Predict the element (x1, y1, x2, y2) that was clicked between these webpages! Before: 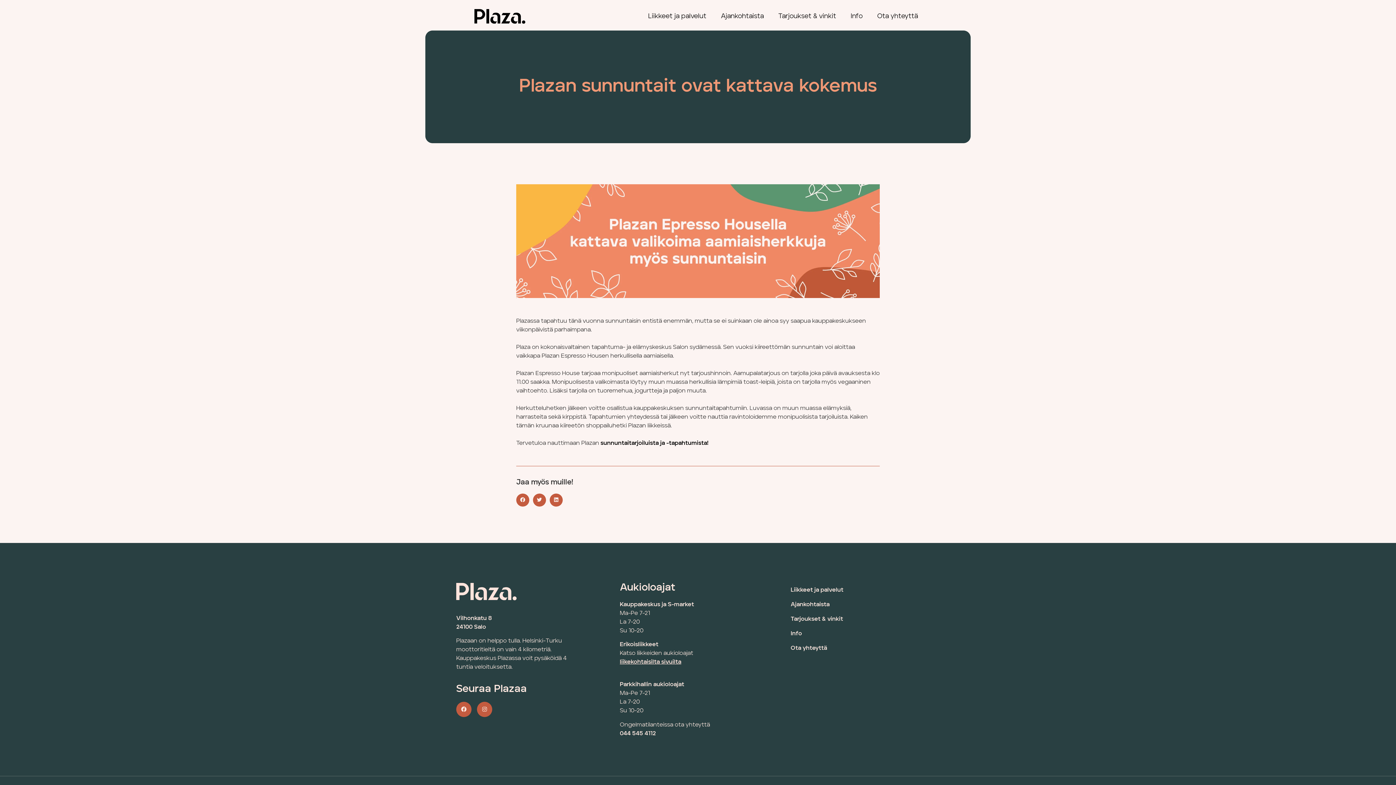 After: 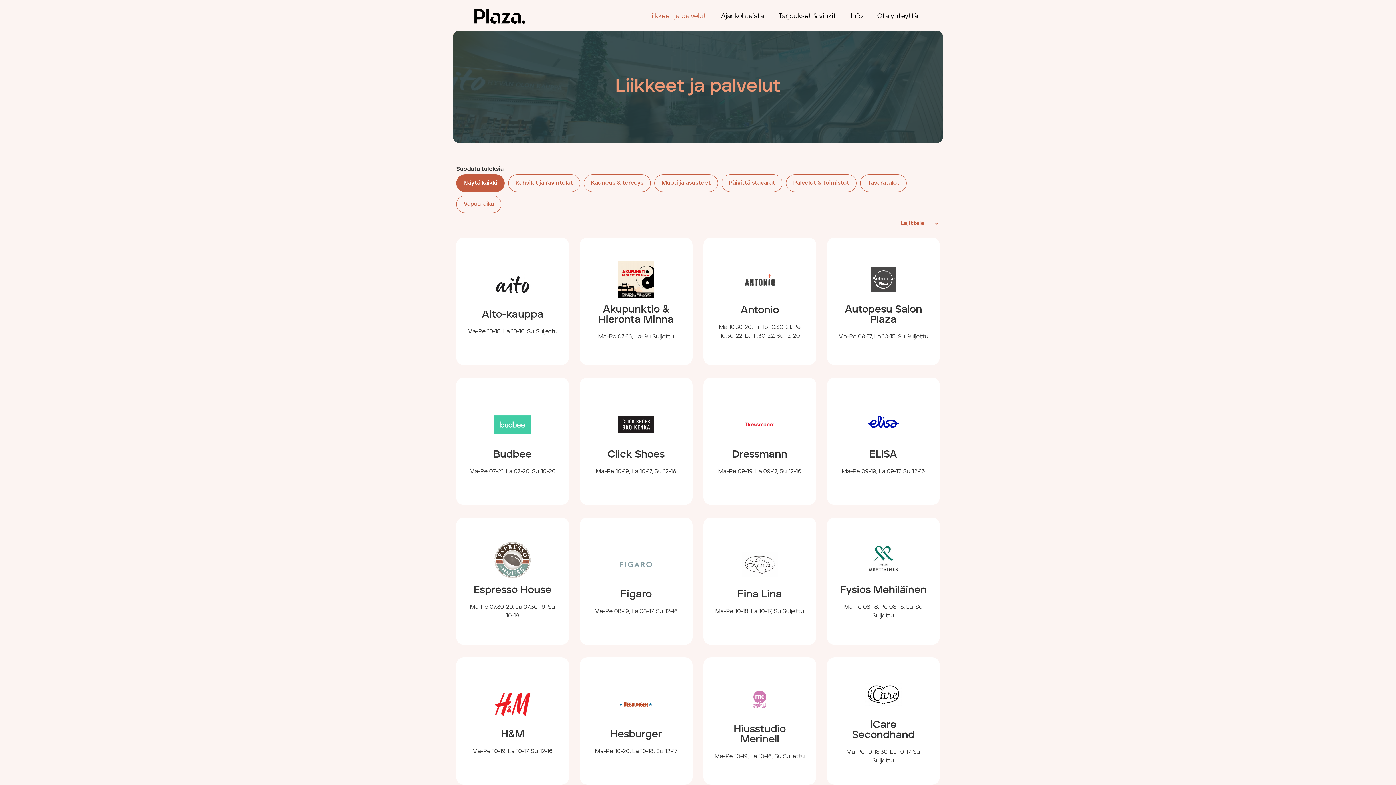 Action: label: Liikkeet ja palvelut bbox: (783, 583, 939, 597)